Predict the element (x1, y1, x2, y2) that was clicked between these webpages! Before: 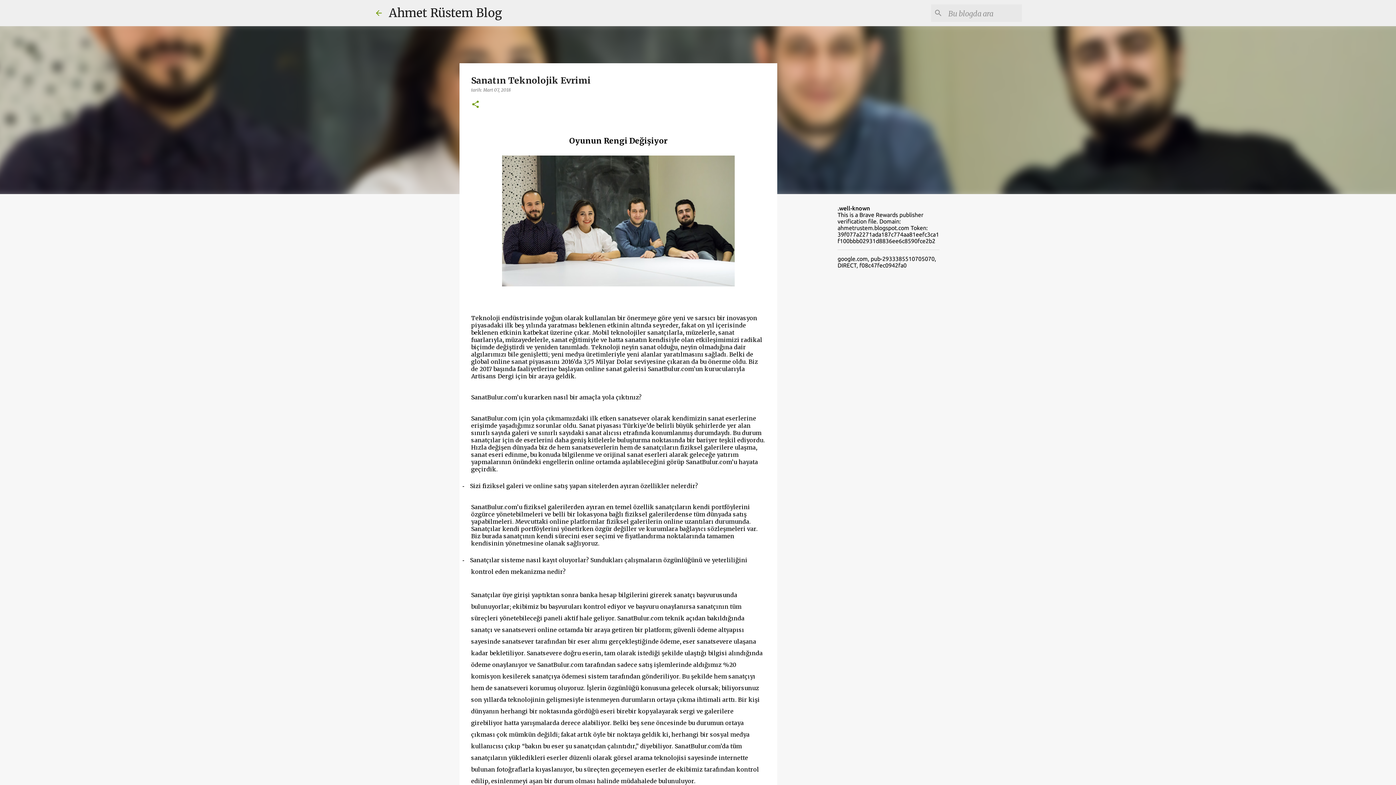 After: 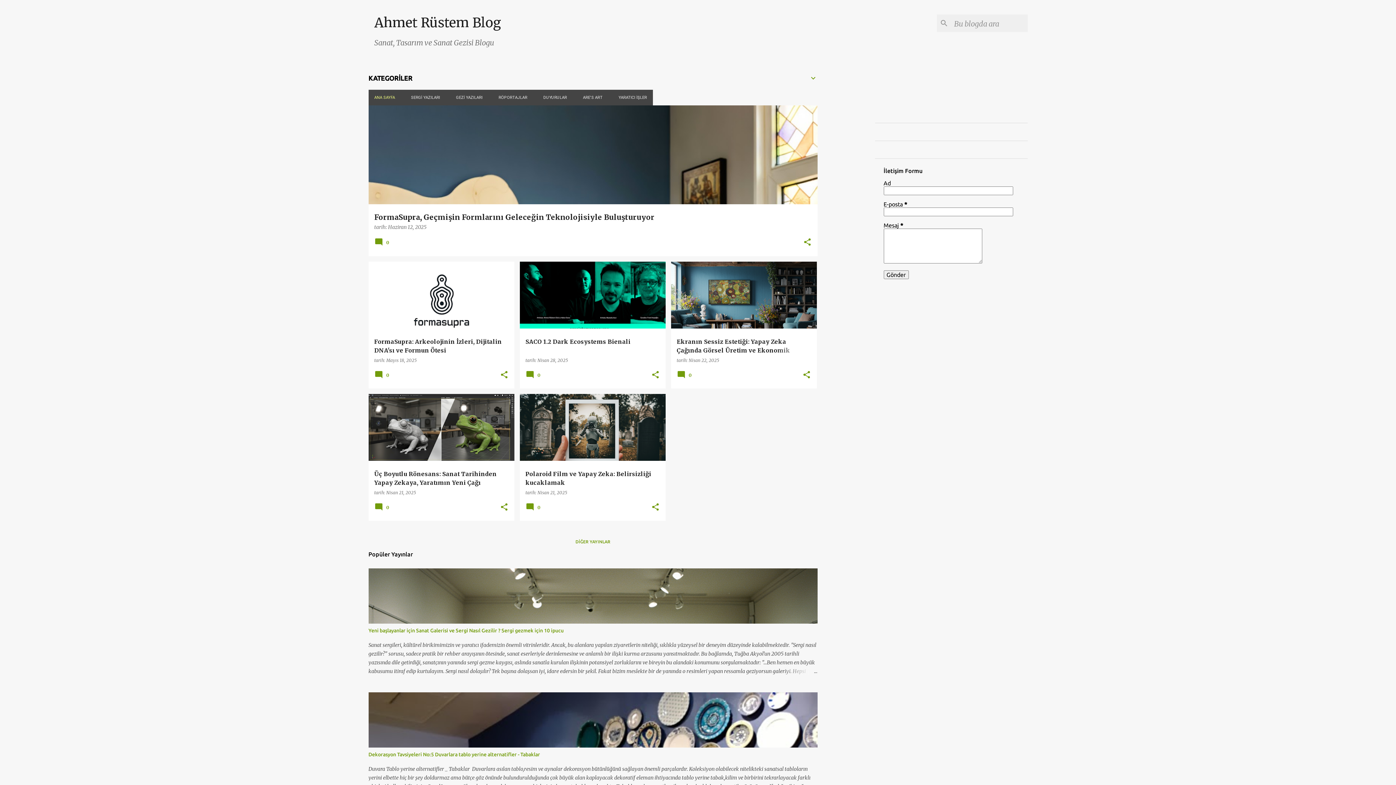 Action: label: Ahmet Rüstem Blog bbox: (388, 5, 502, 20)